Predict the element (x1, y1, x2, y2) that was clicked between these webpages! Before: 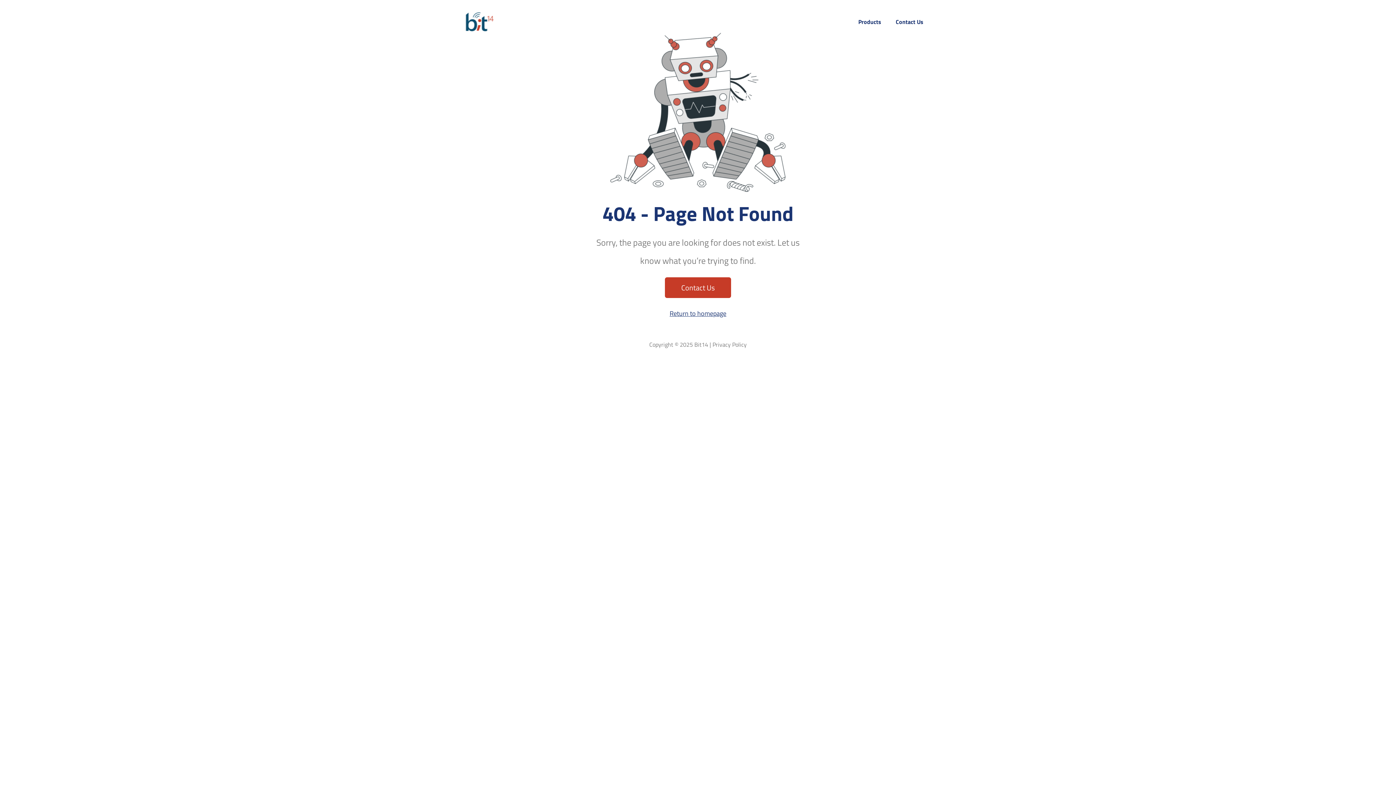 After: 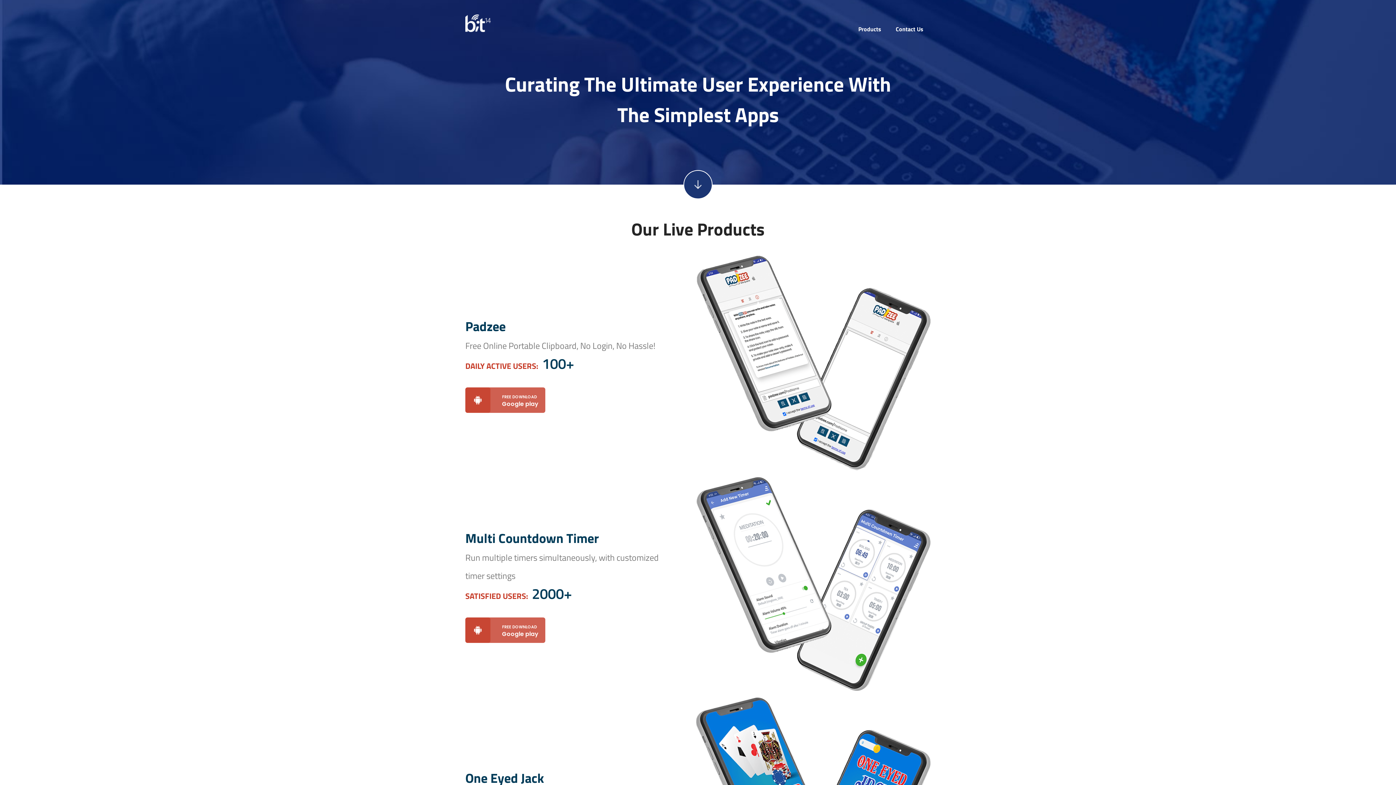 Action: bbox: (465, 12, 494, 31)